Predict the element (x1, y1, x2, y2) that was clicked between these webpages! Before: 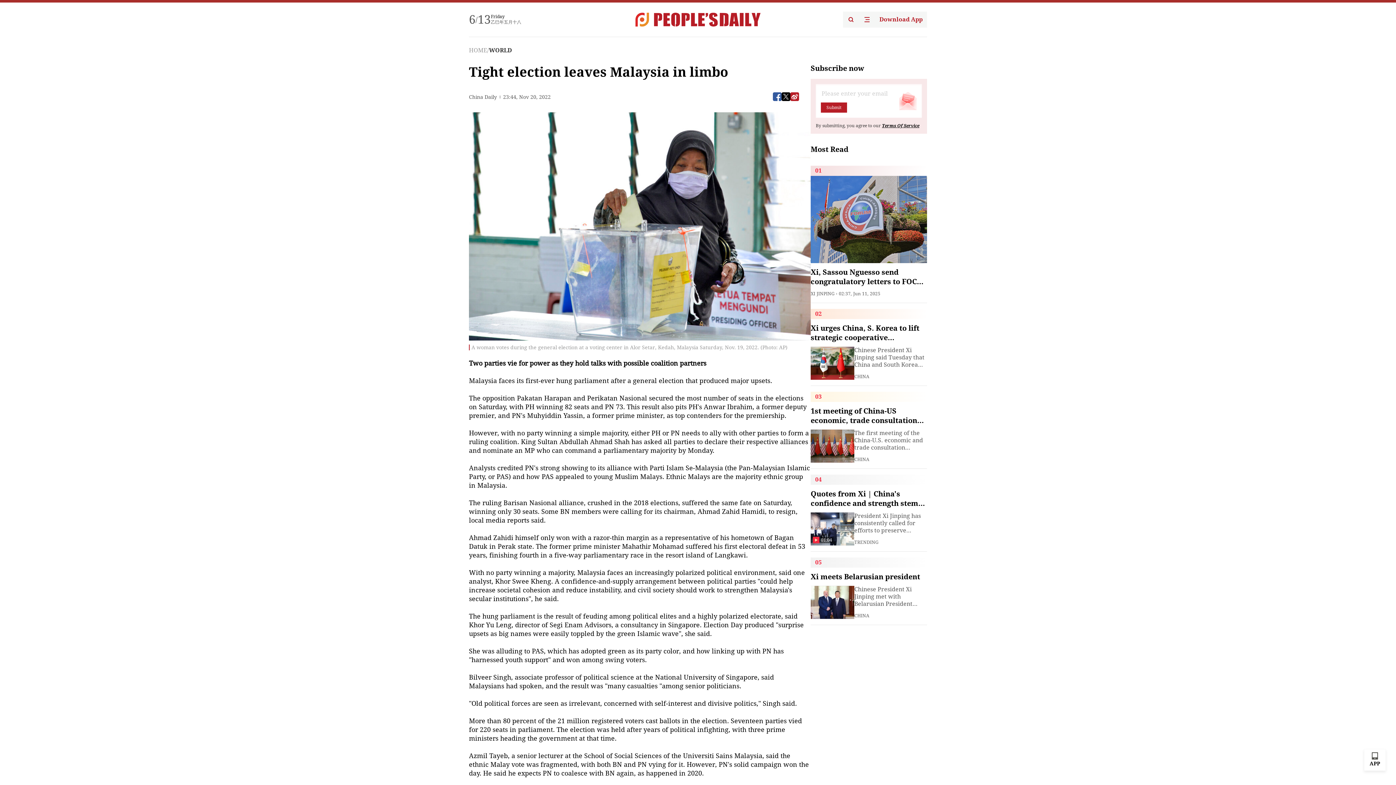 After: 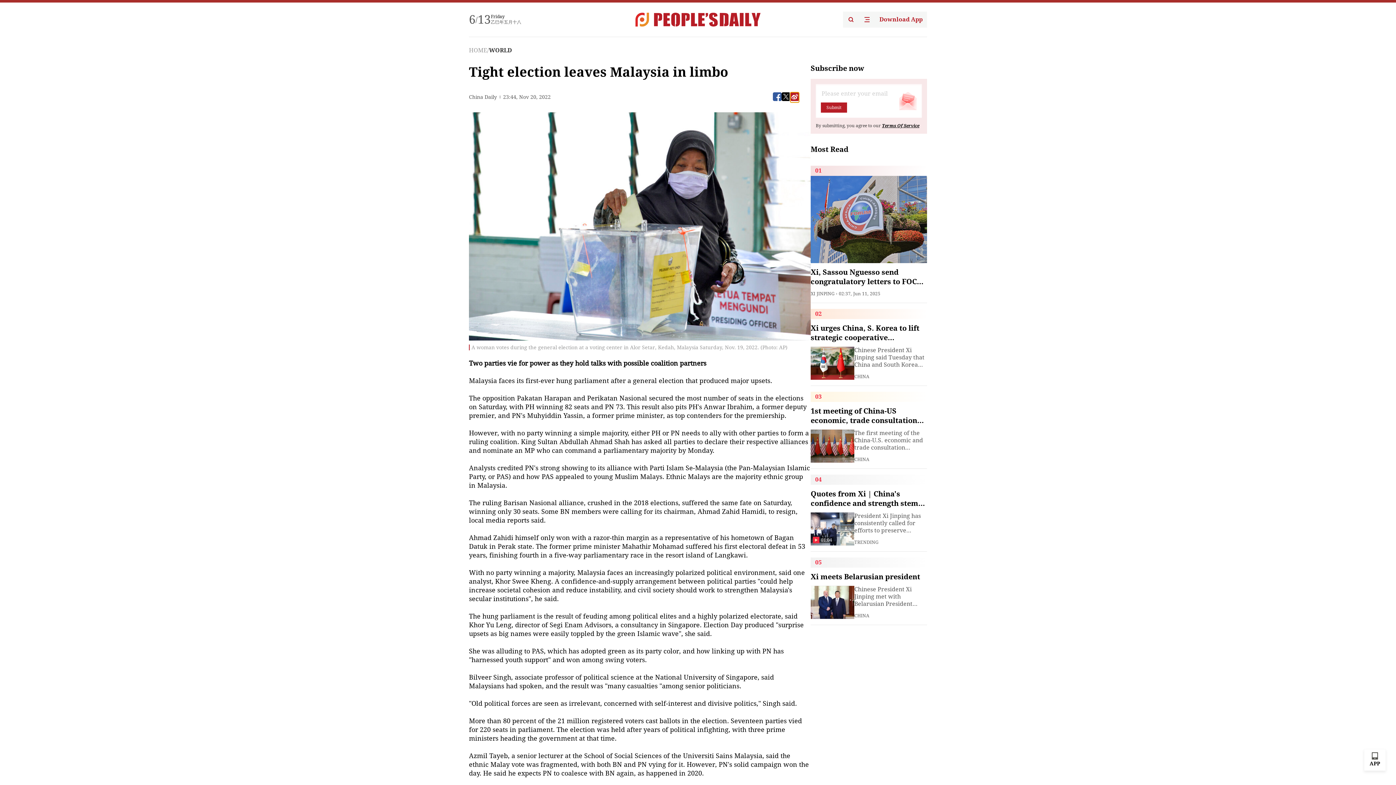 Action: bbox: (790, 92, 799, 101)